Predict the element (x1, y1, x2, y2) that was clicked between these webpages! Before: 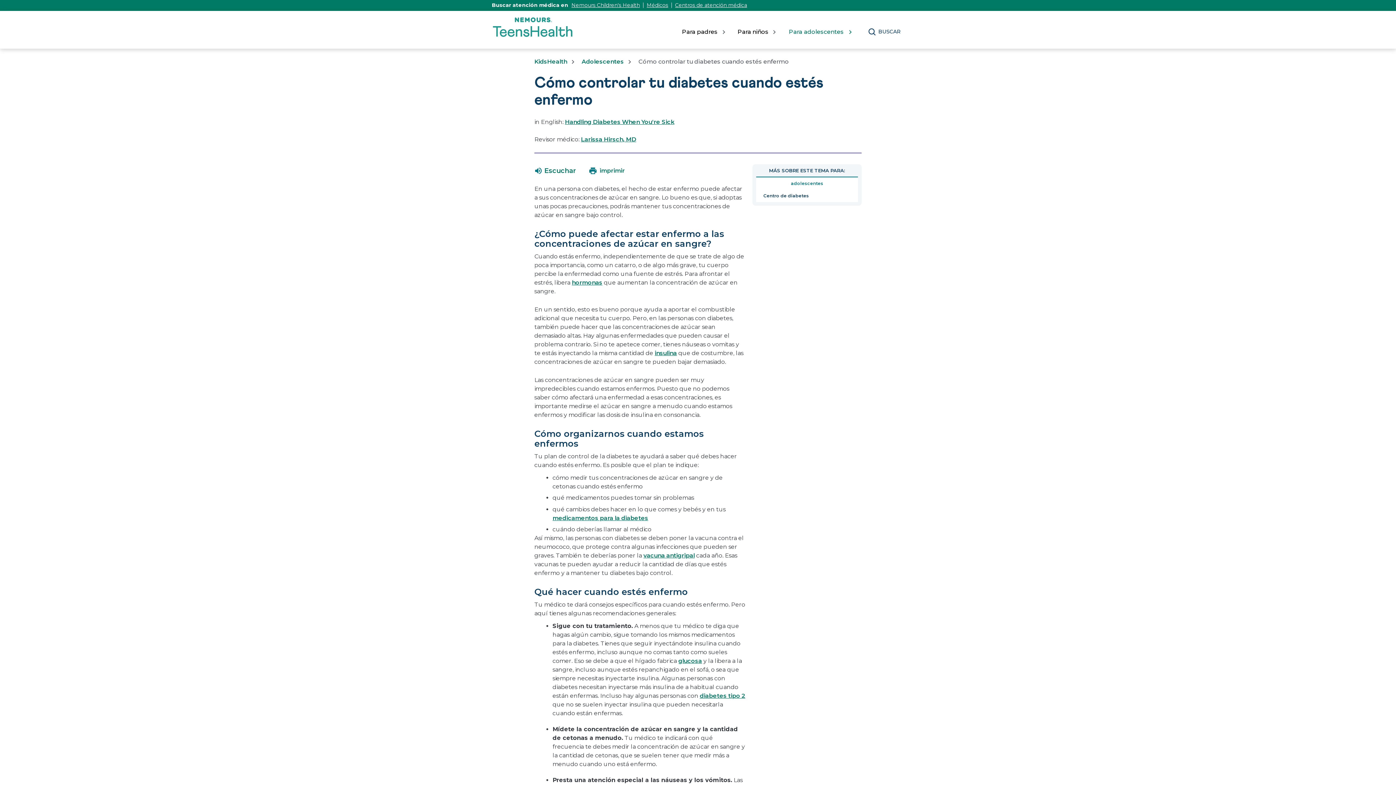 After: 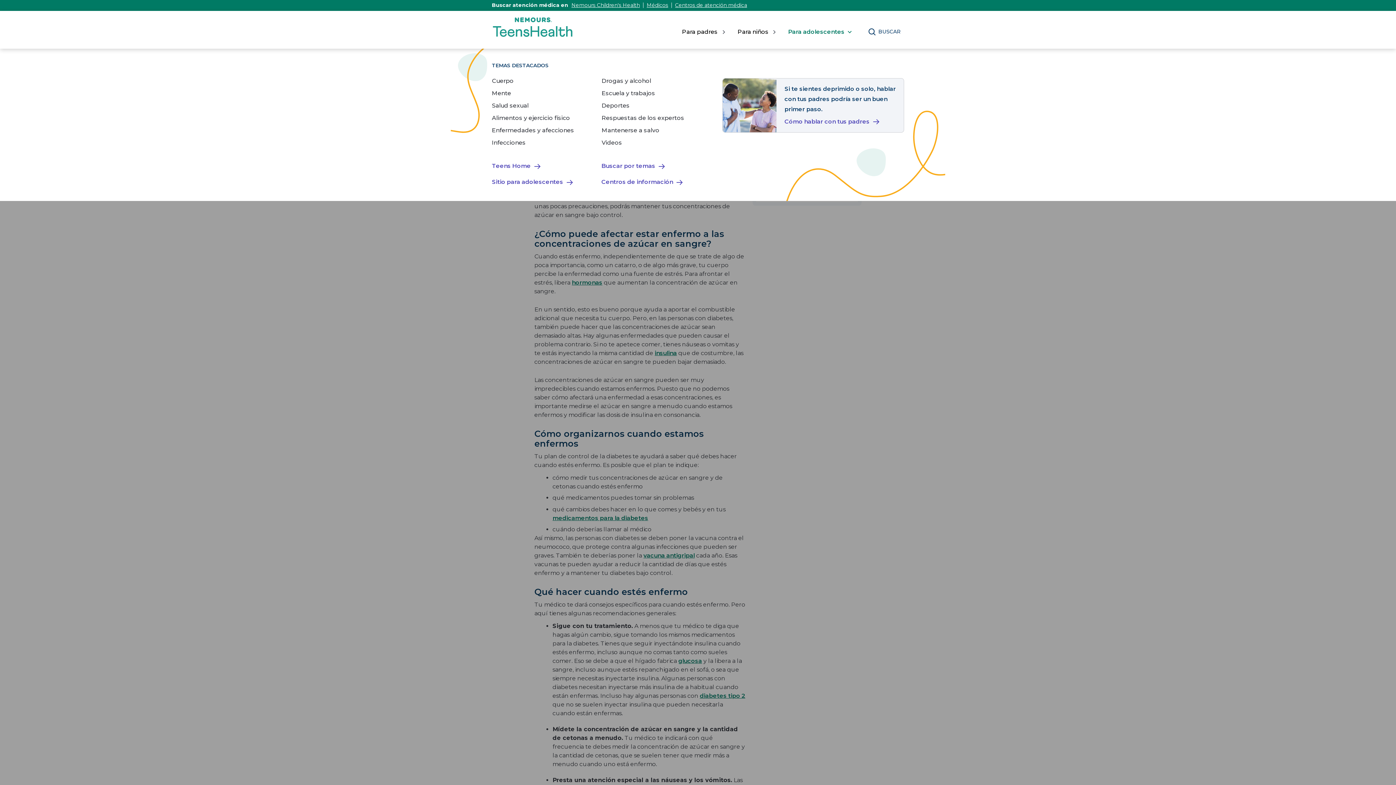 Action: label: Para adolescentes bbox: (788, 27, 852, 36)